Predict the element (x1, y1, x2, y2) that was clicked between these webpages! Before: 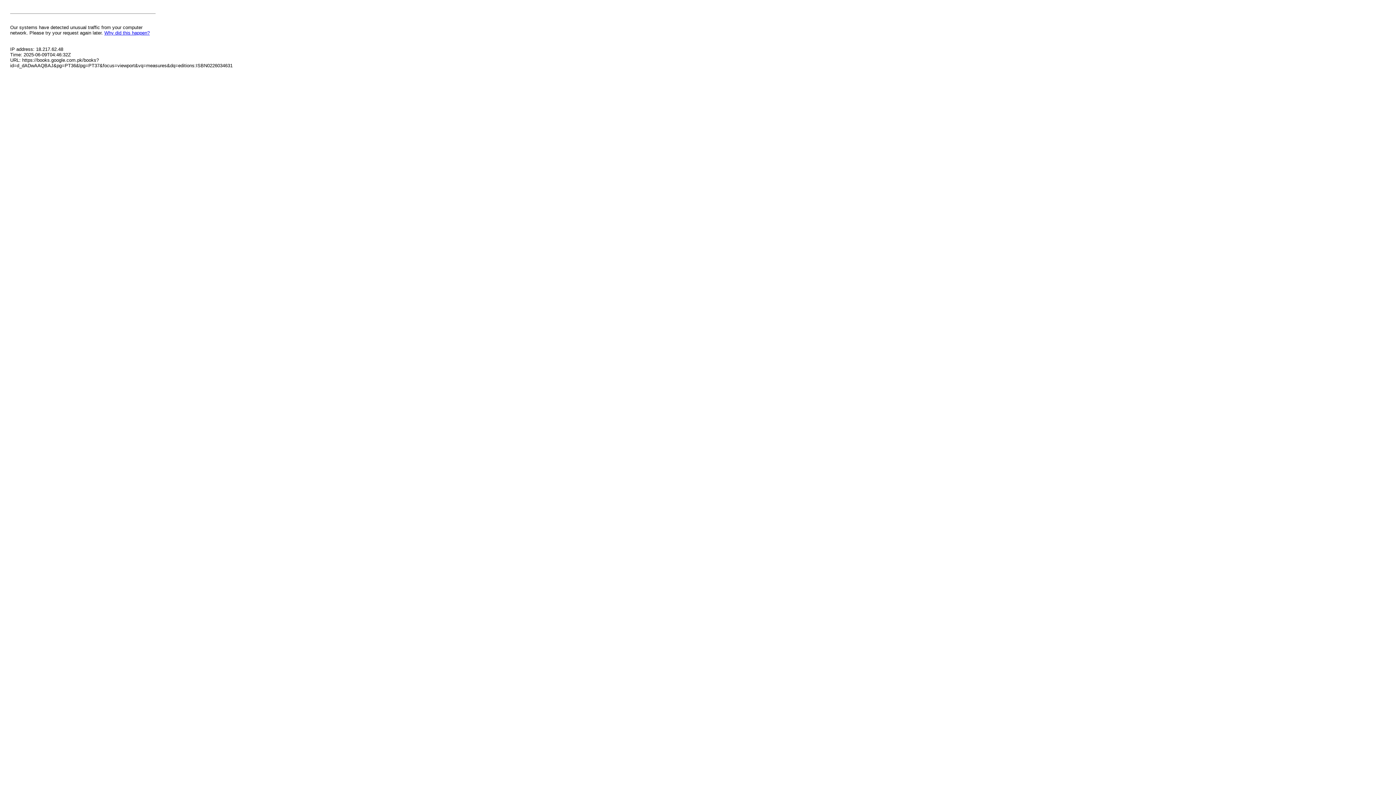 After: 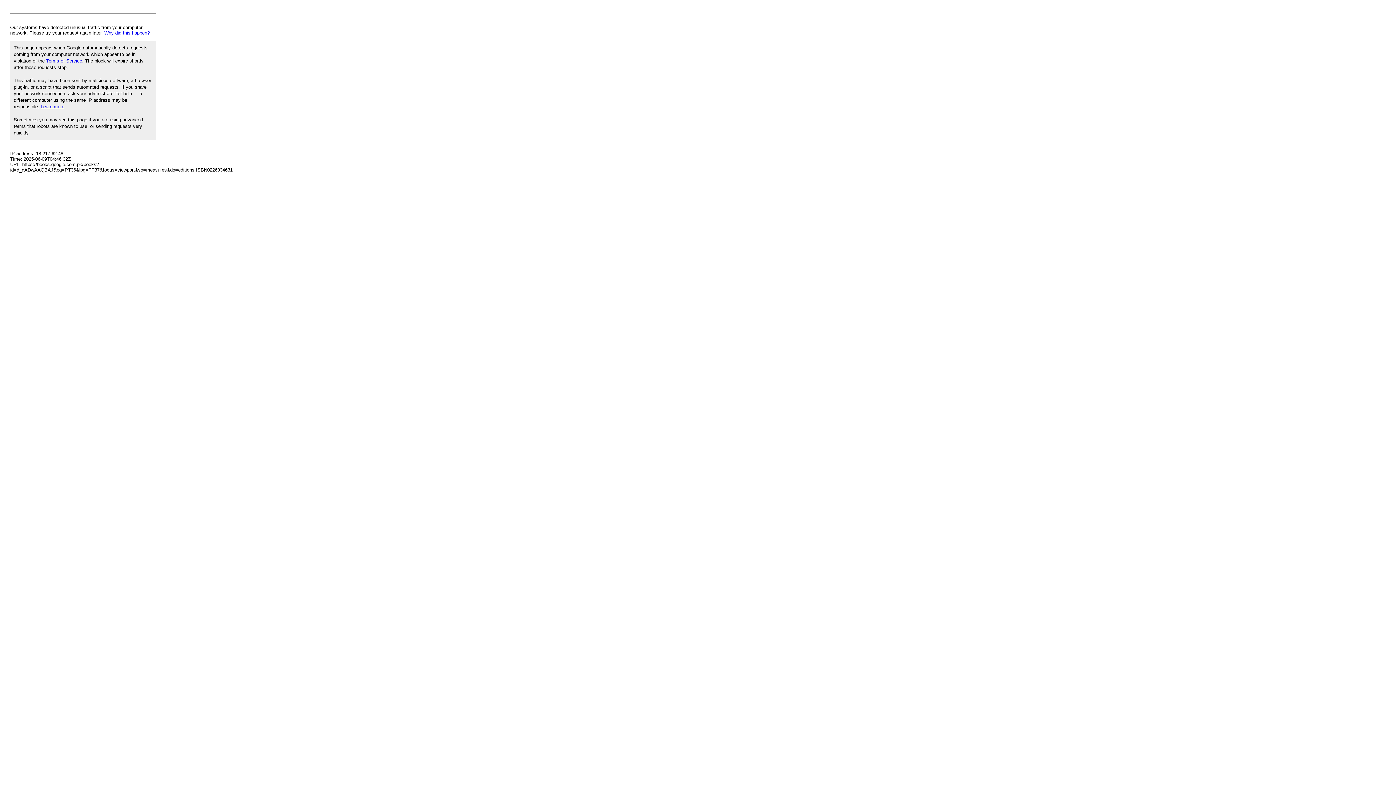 Action: label: Why did this happen? bbox: (104, 30, 149, 35)